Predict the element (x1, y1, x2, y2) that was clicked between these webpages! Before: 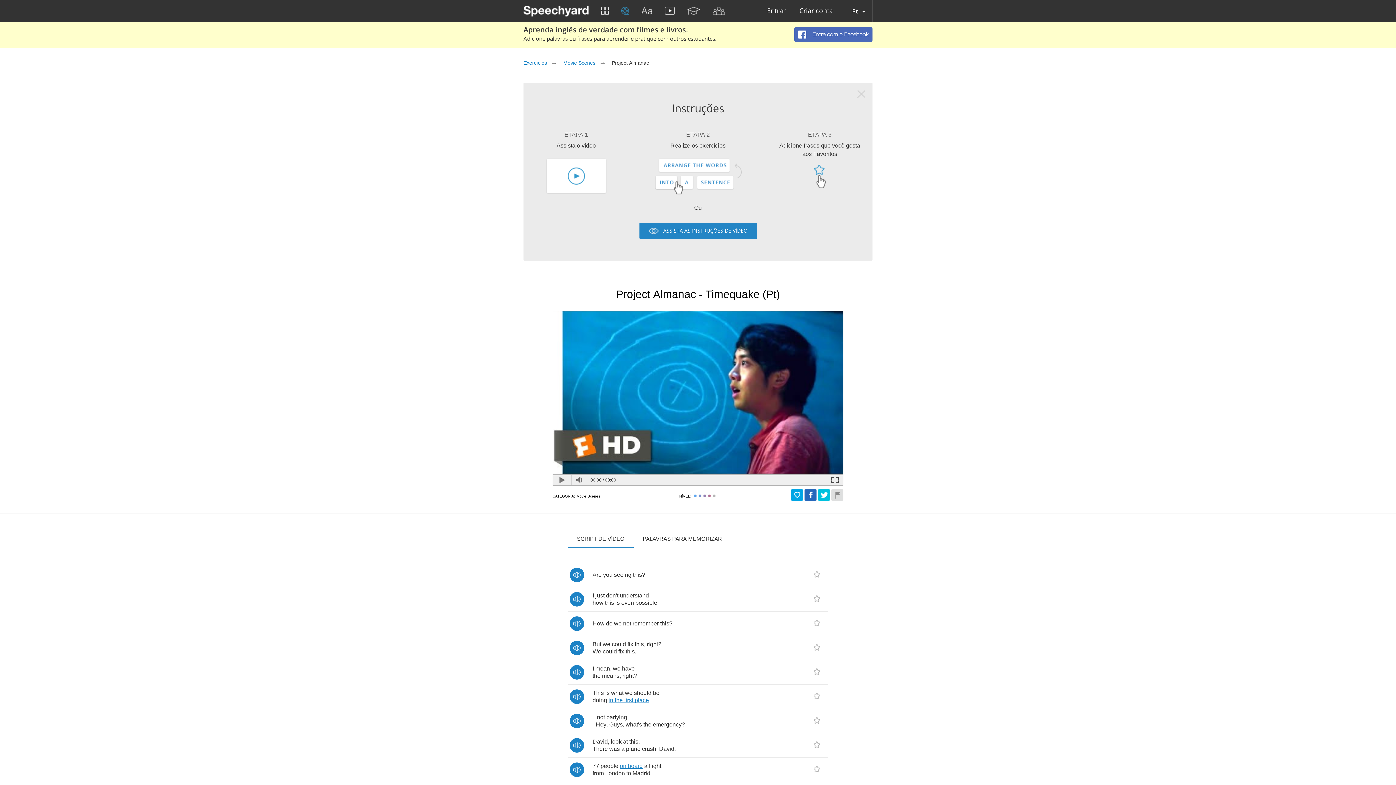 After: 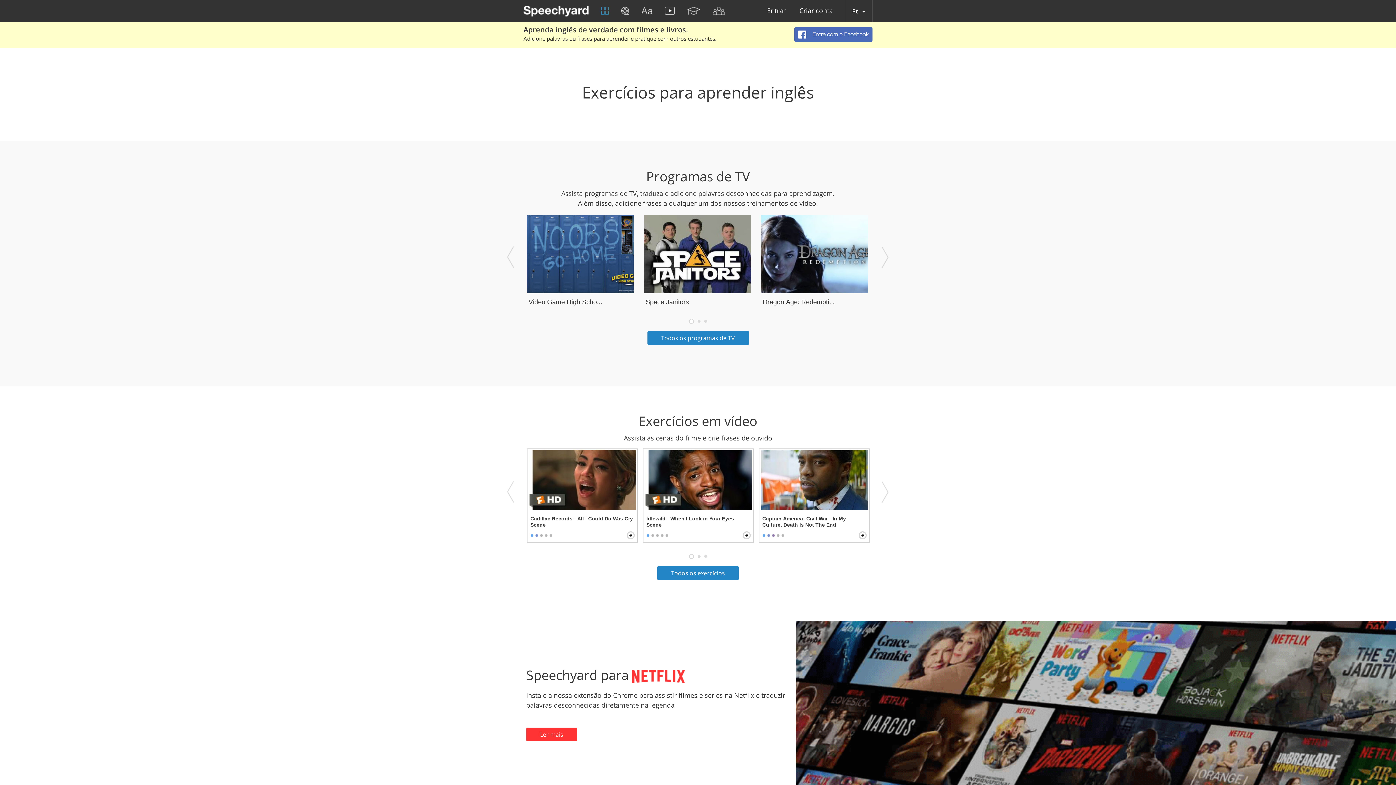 Action: bbox: (601, 6, 608, 14)